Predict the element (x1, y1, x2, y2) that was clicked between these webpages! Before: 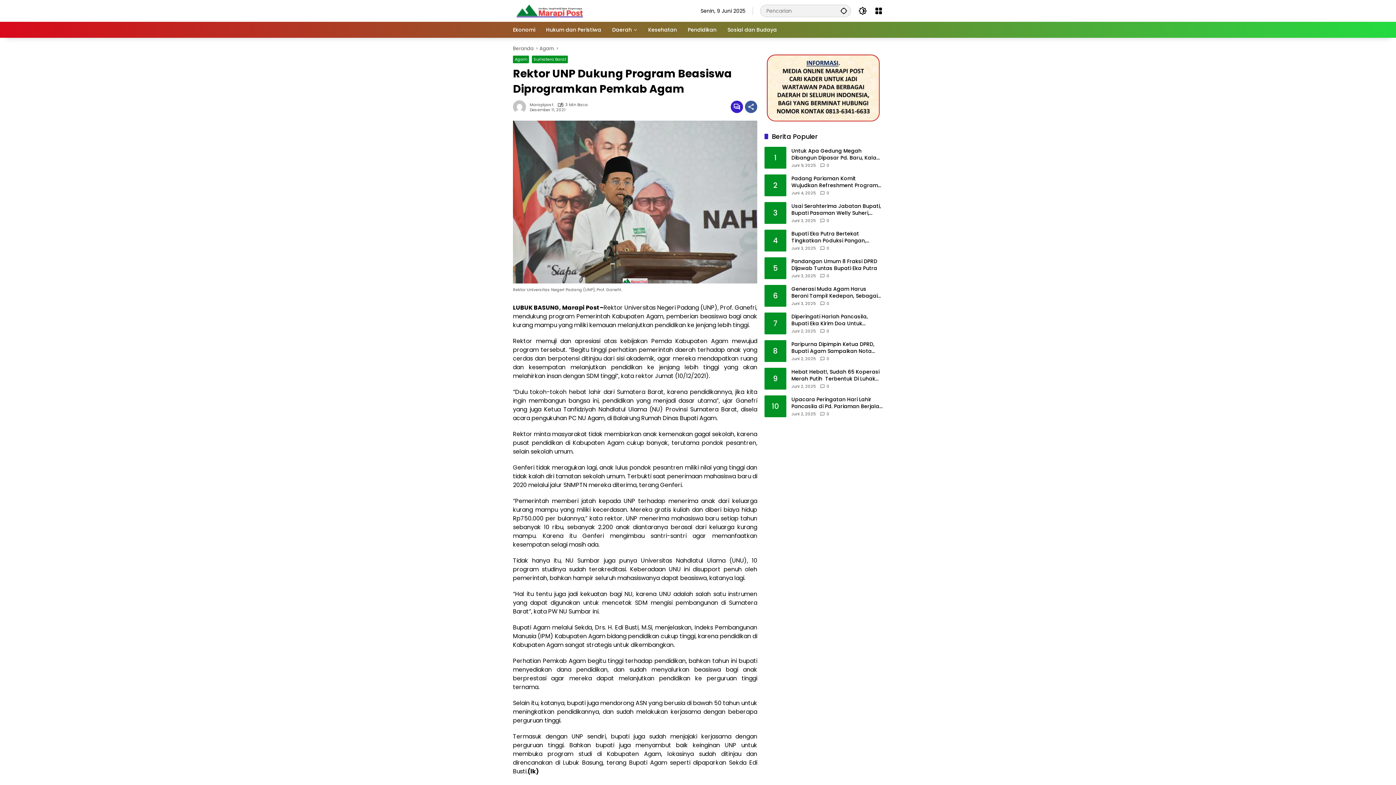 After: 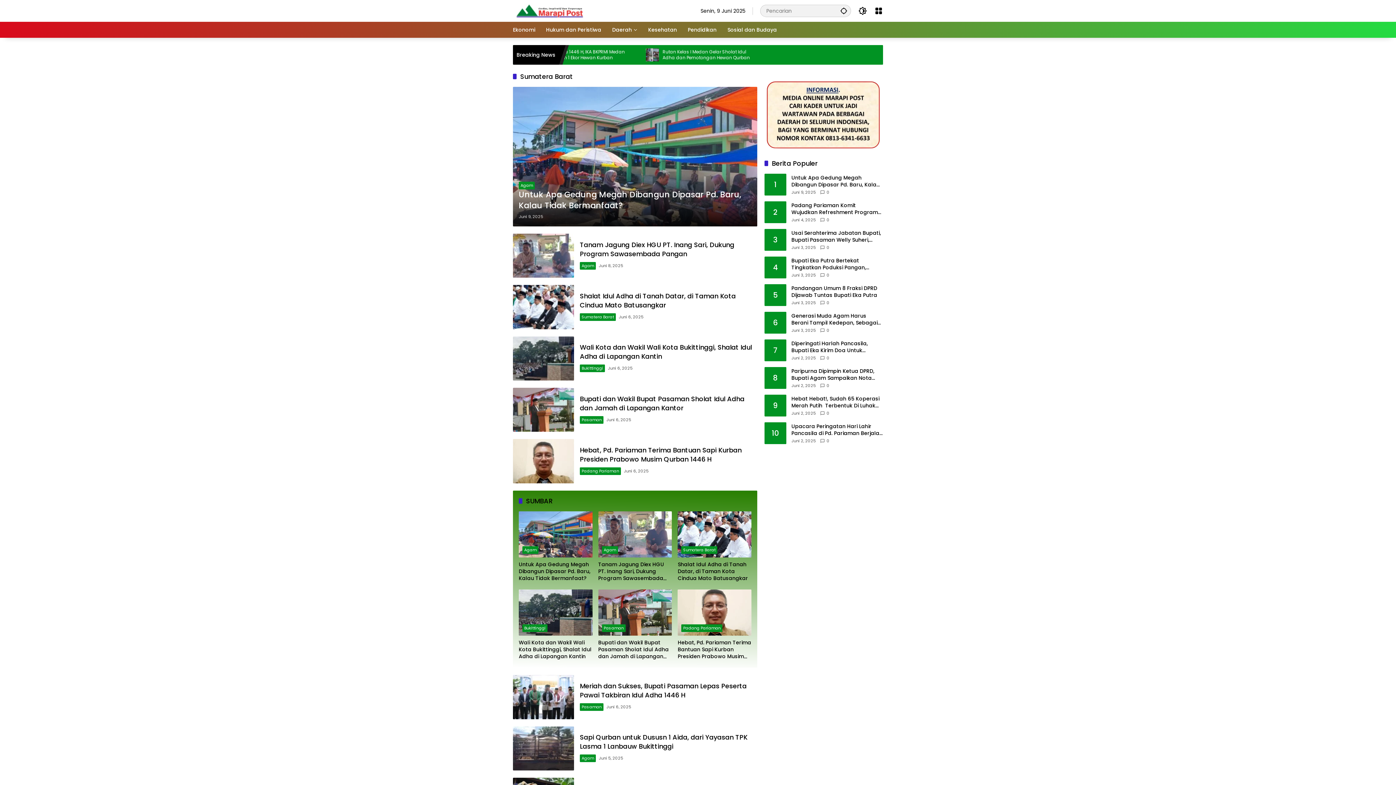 Action: bbox: (532, 55, 568, 63) label: Sumatera Barat